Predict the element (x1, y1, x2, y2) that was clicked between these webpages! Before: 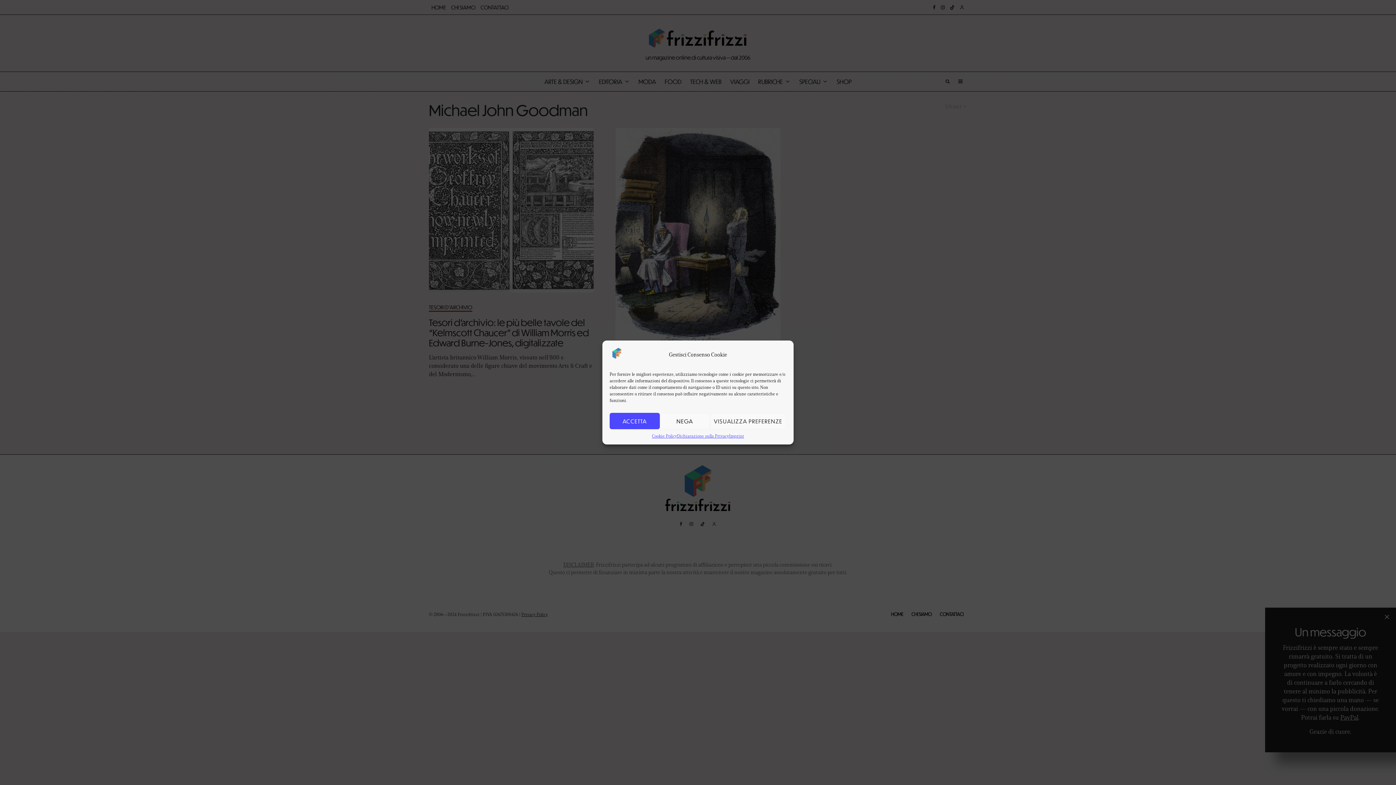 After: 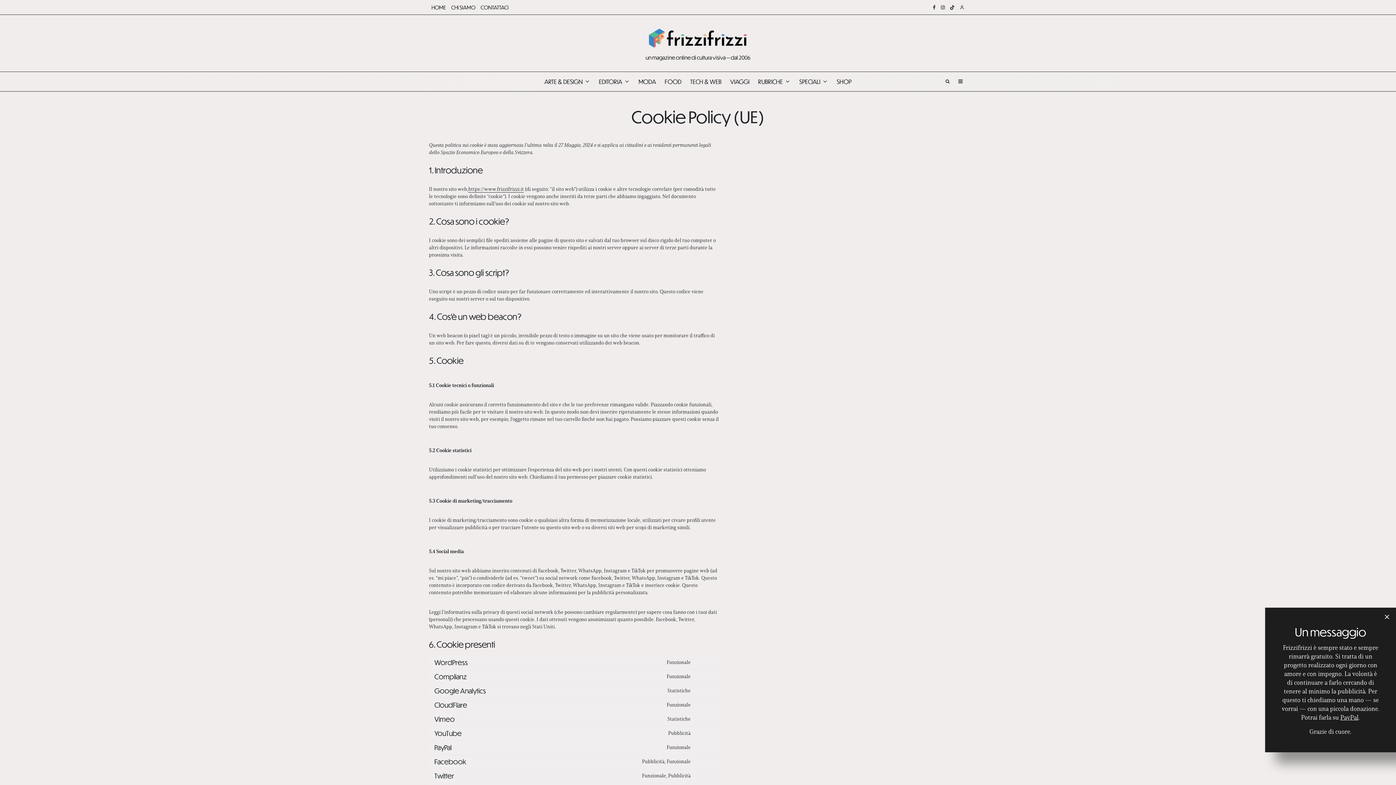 Action: bbox: (656, 429, 680, 436) label: Cookie Policy